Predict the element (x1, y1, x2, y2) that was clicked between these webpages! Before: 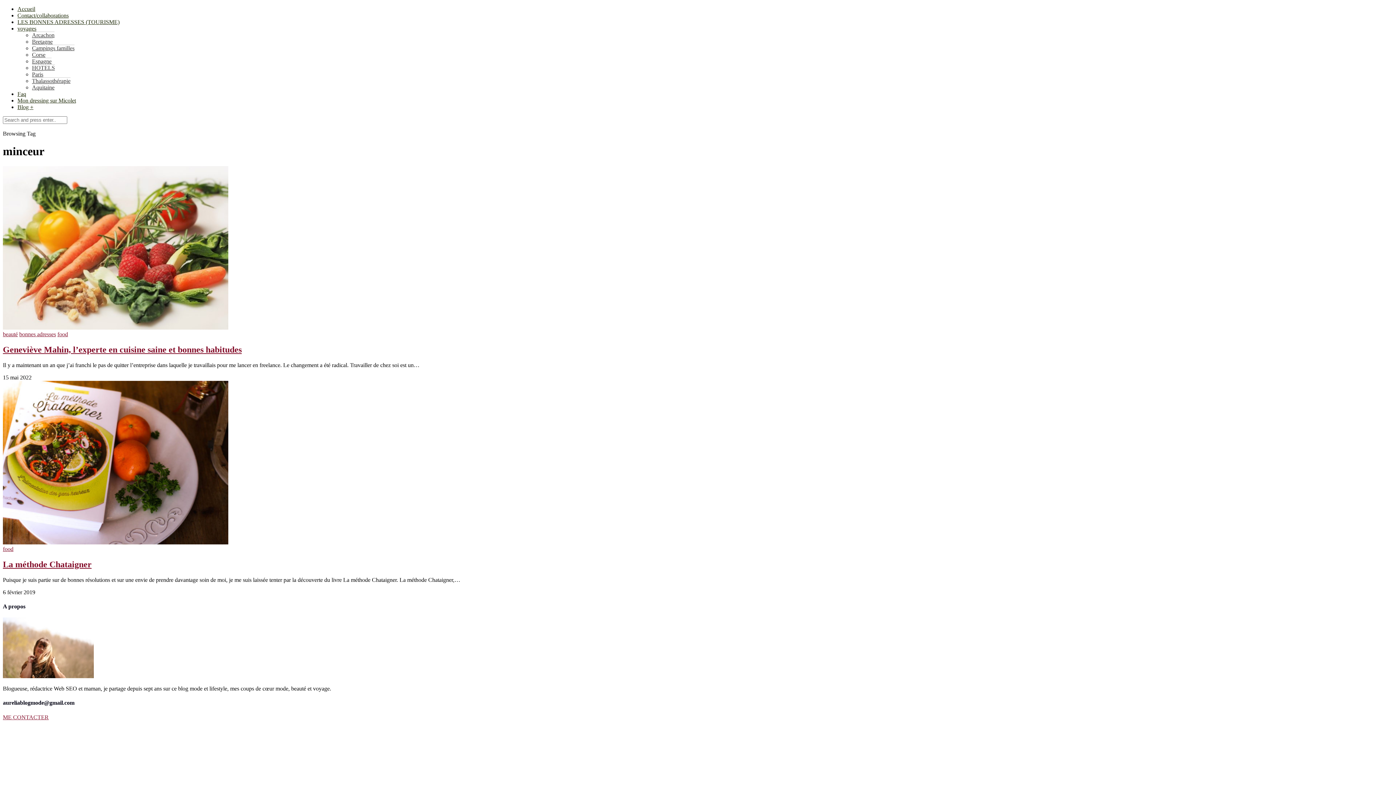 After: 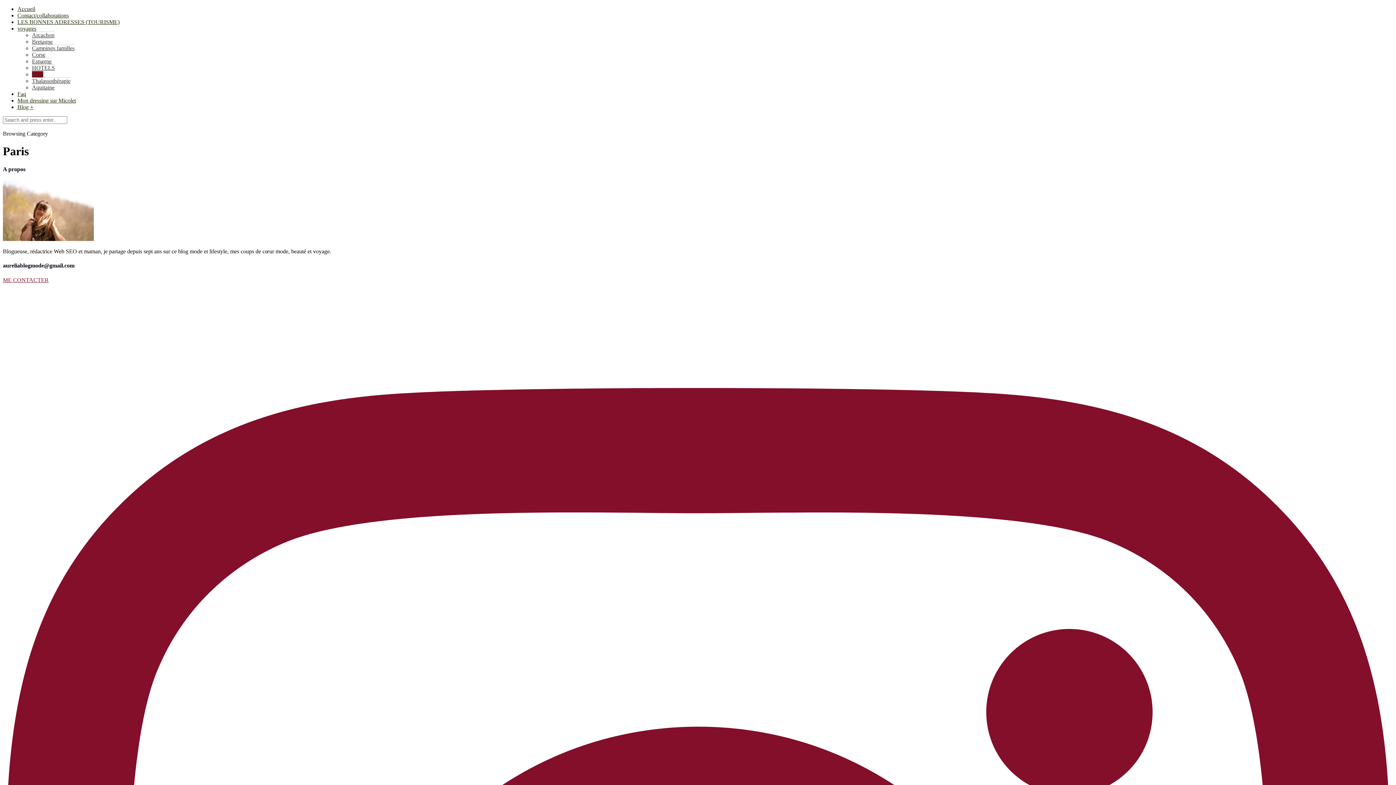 Action: bbox: (32, 70, 43, 77) label: Paris